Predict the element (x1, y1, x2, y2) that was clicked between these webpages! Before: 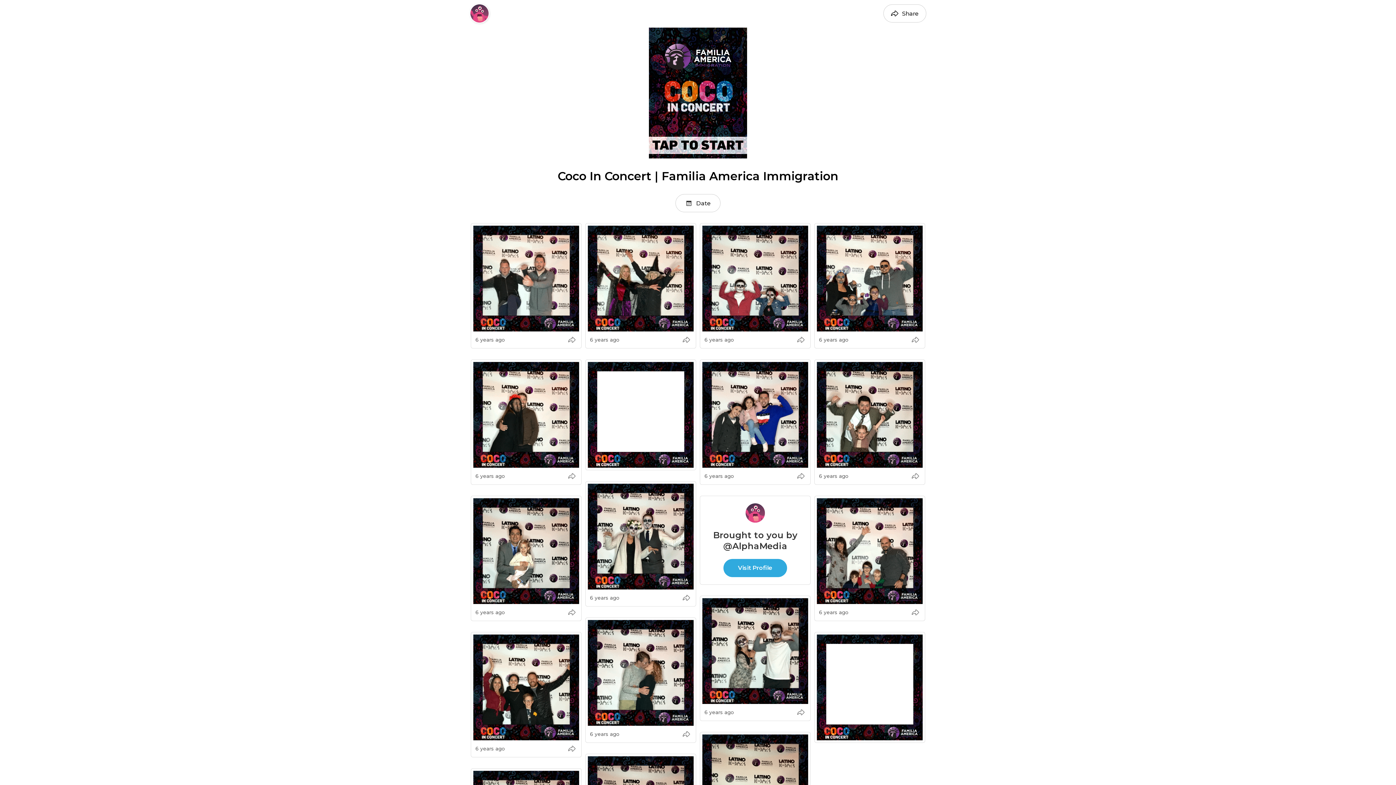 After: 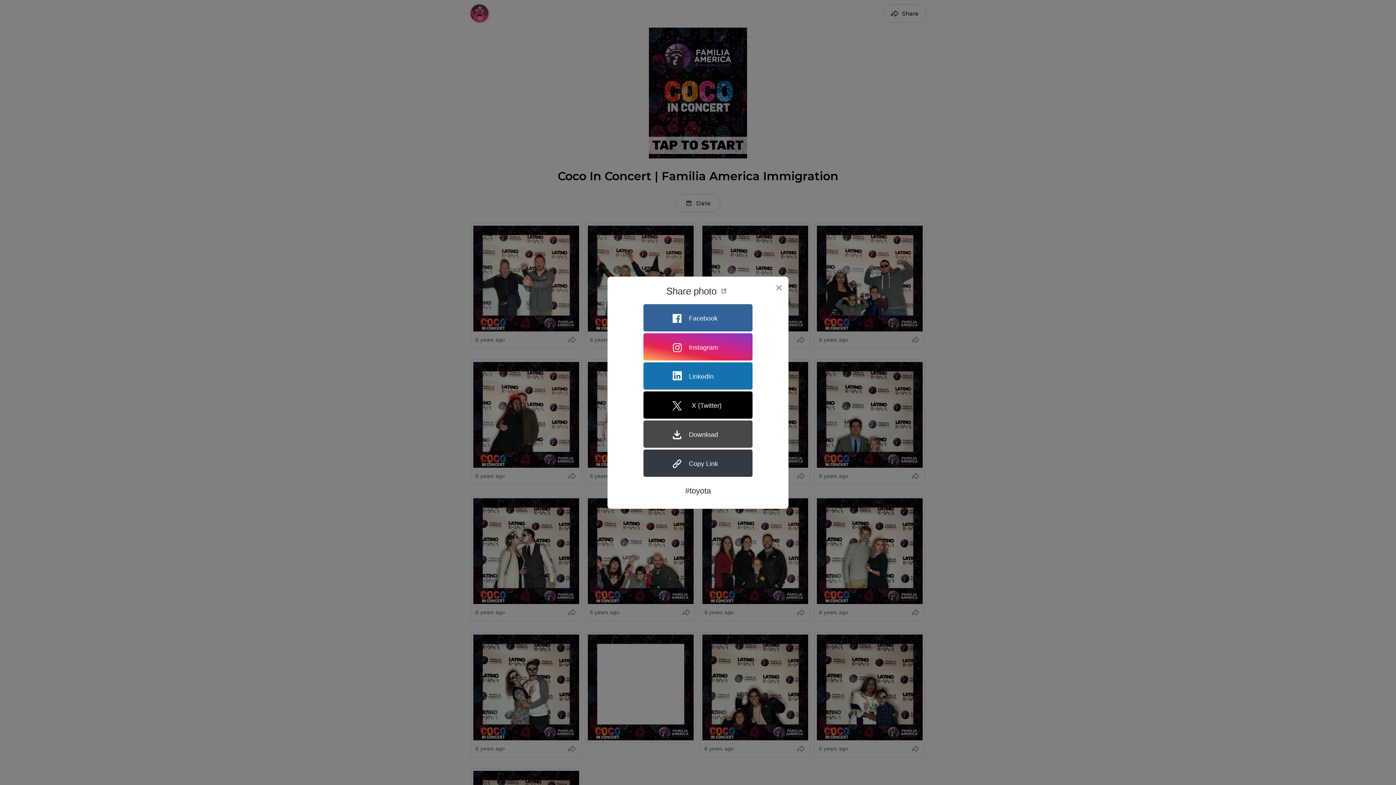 Action: bbox: (908, 332, 922, 347)